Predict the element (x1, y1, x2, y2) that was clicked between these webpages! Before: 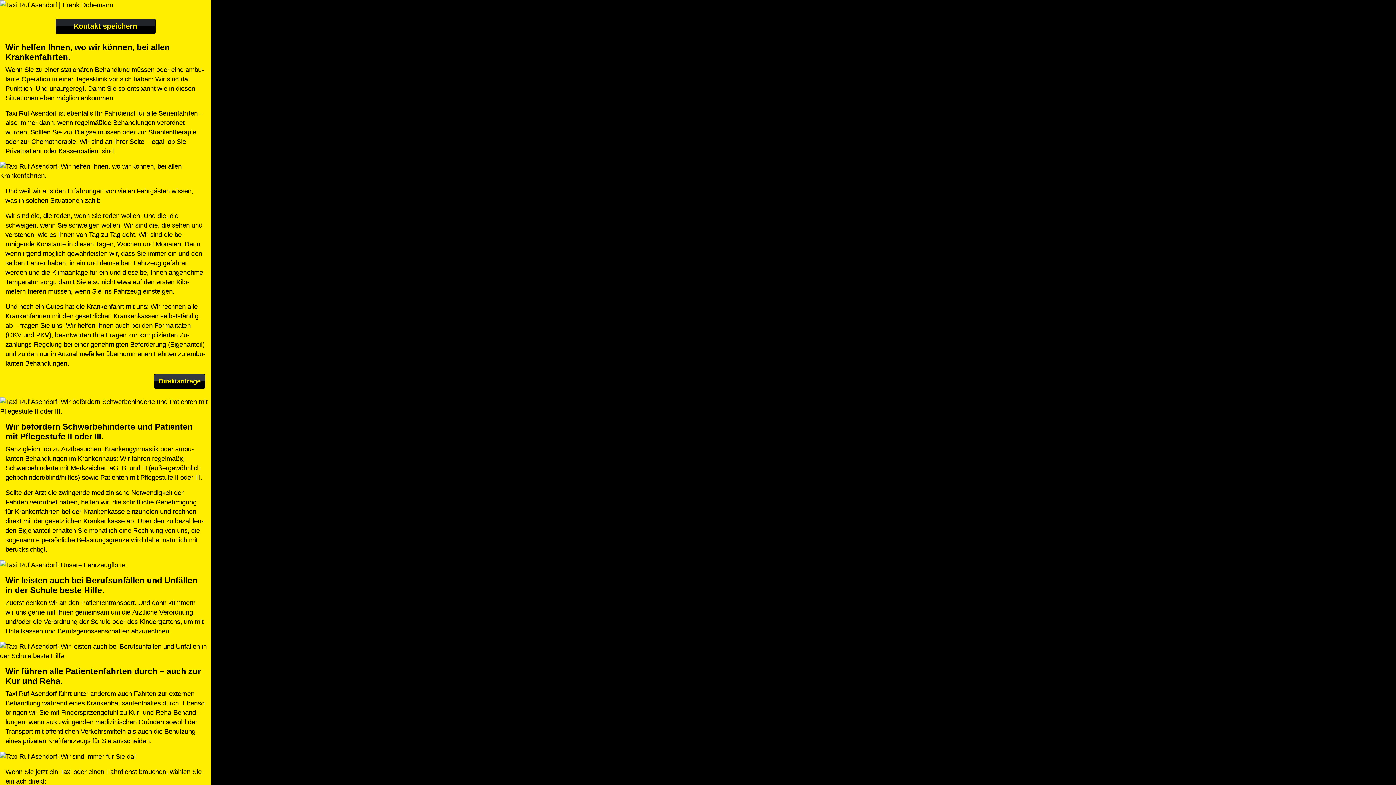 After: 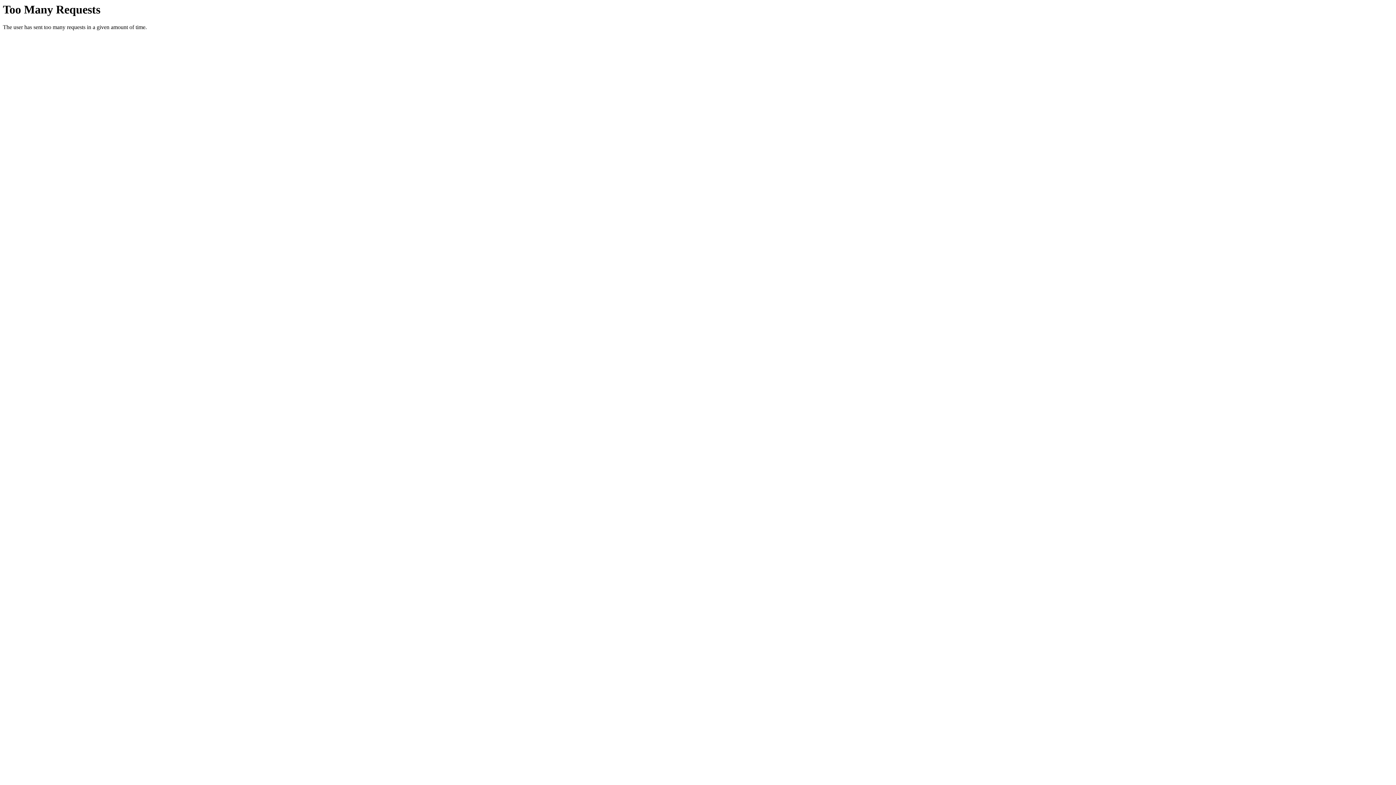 Action: bbox: (55, 18, 155, 33) label: Kontakt speichern